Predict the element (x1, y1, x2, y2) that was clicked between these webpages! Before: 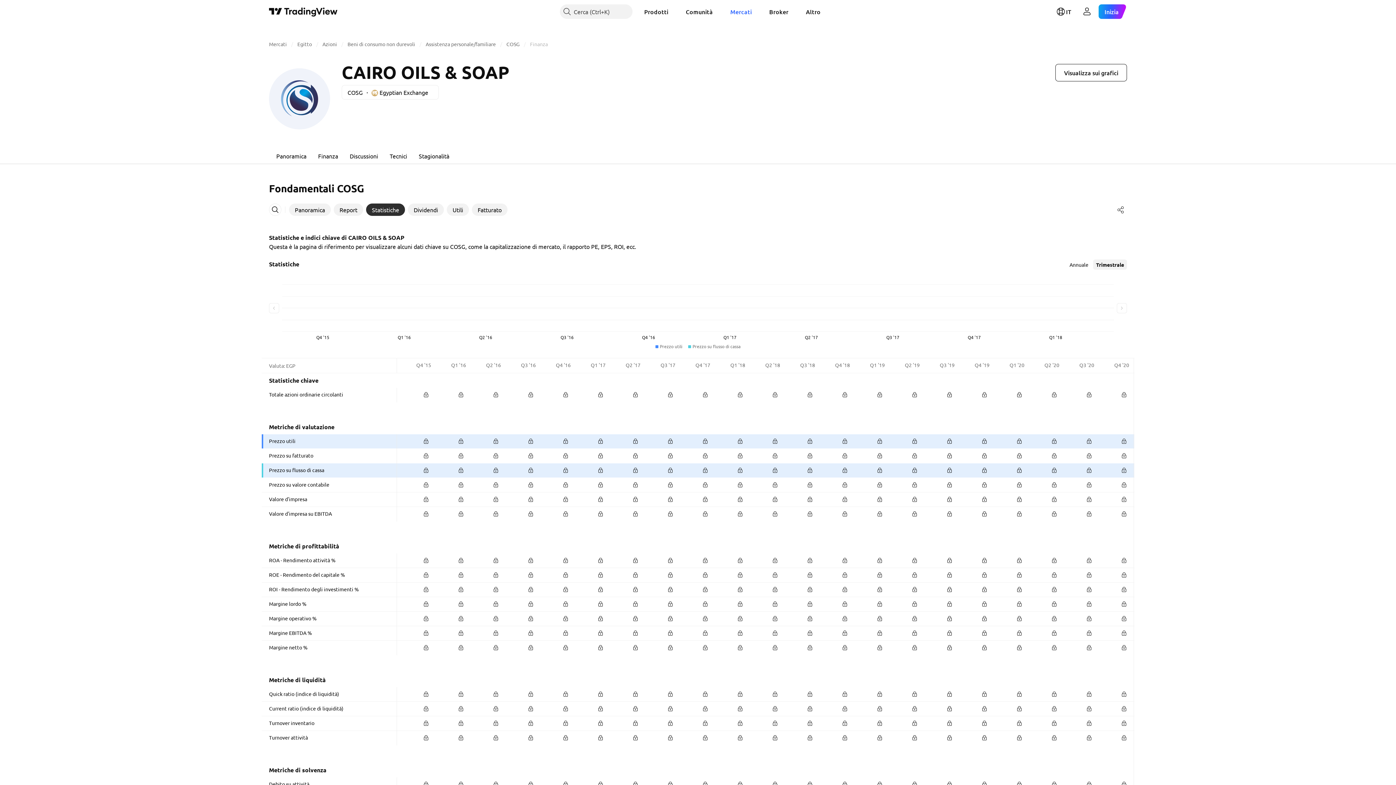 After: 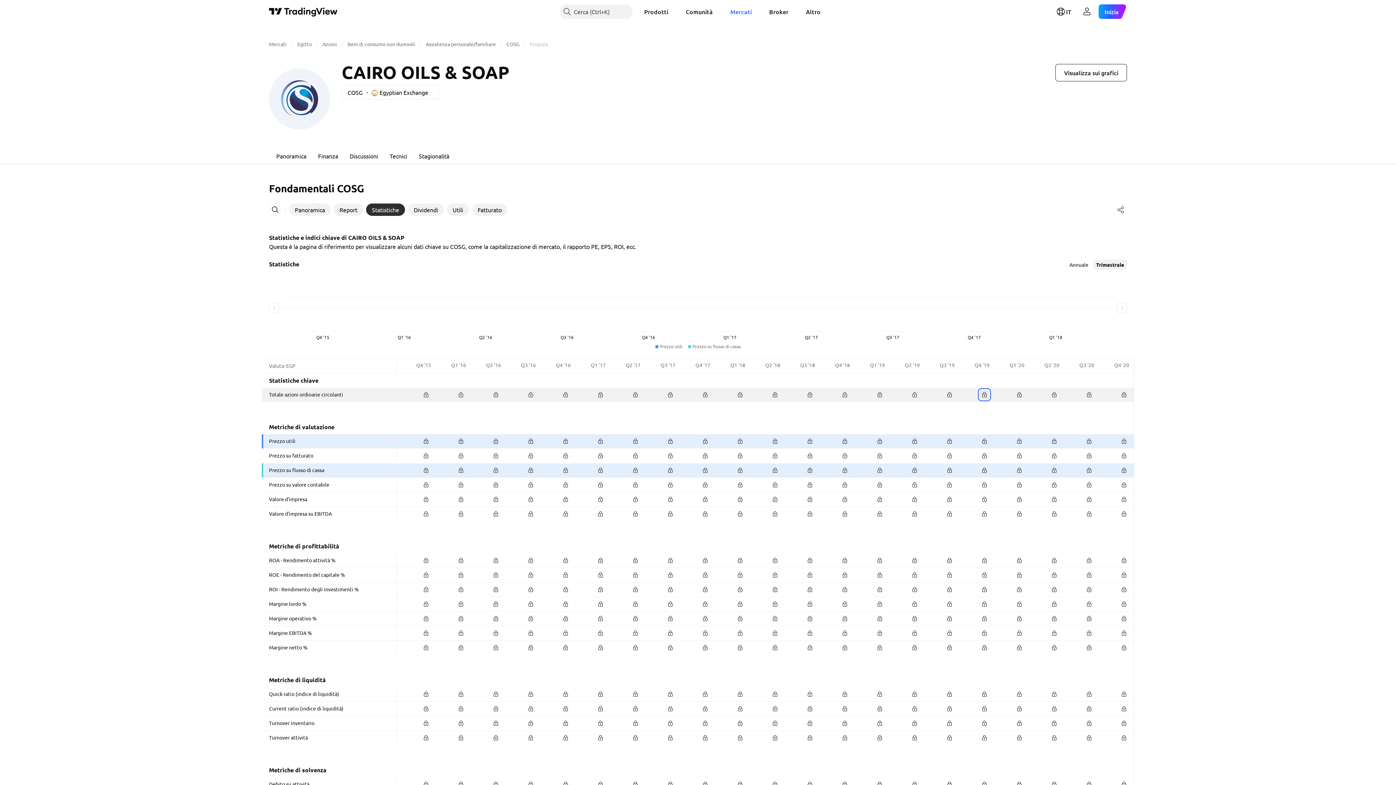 Action: bbox: (979, 389, 989, 400)